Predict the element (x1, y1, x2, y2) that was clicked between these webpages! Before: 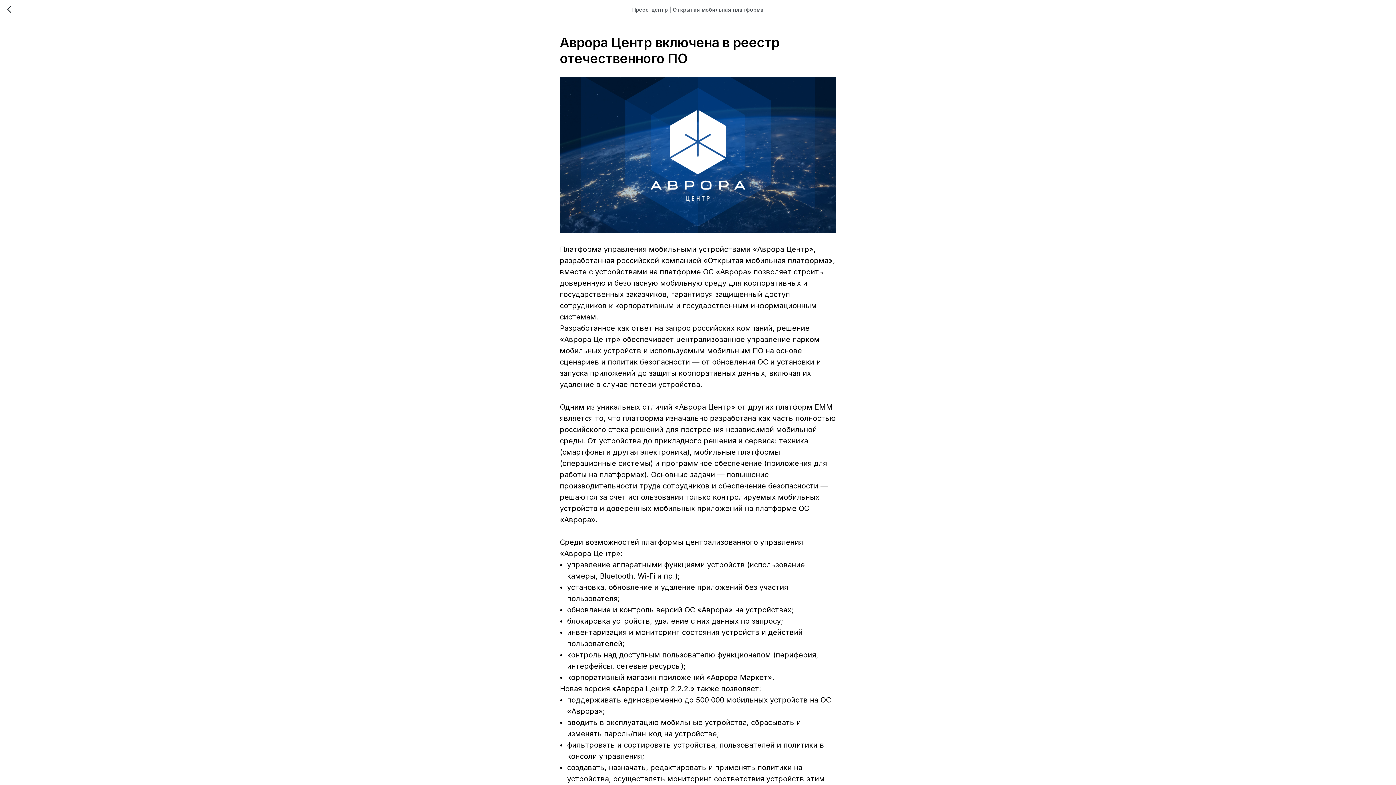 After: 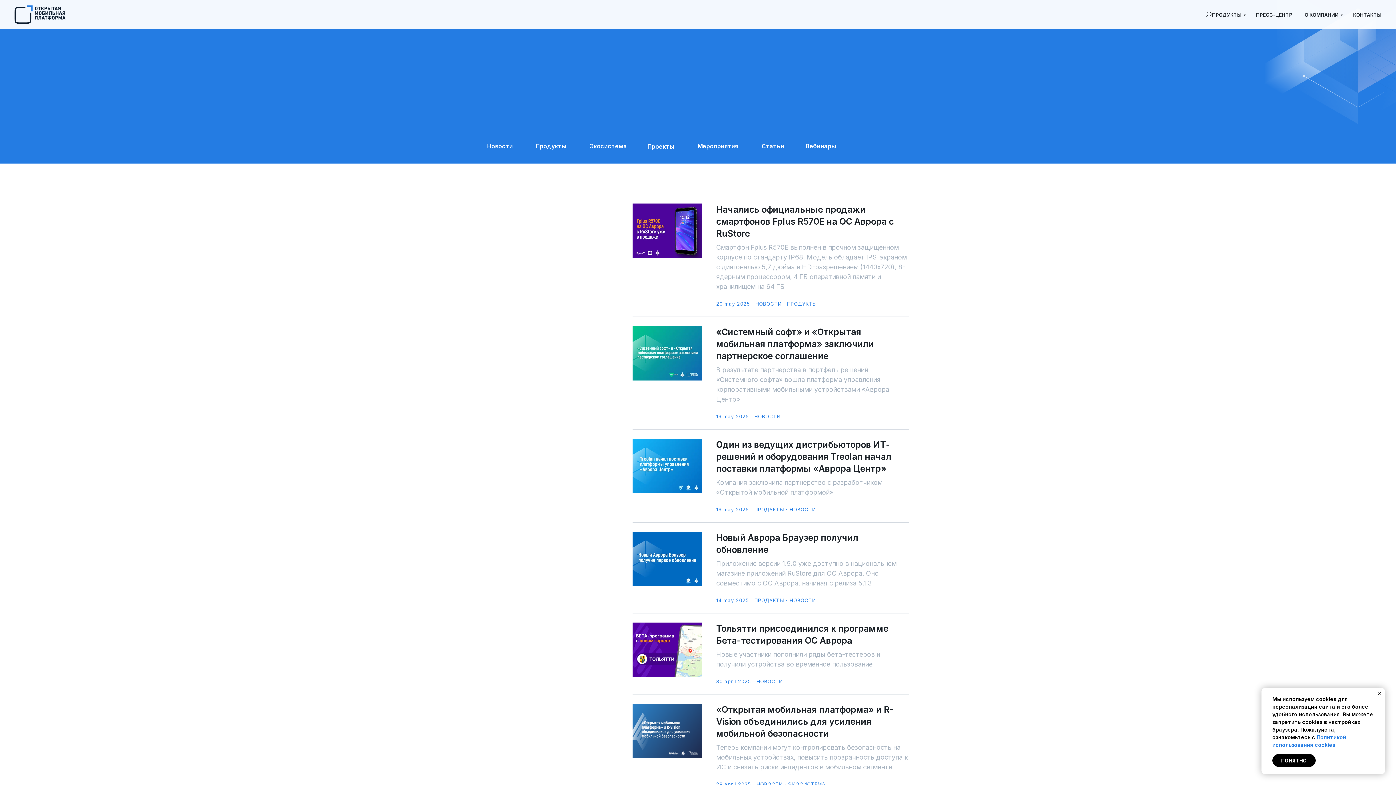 Action: bbox: (7, 5, 15, 14)